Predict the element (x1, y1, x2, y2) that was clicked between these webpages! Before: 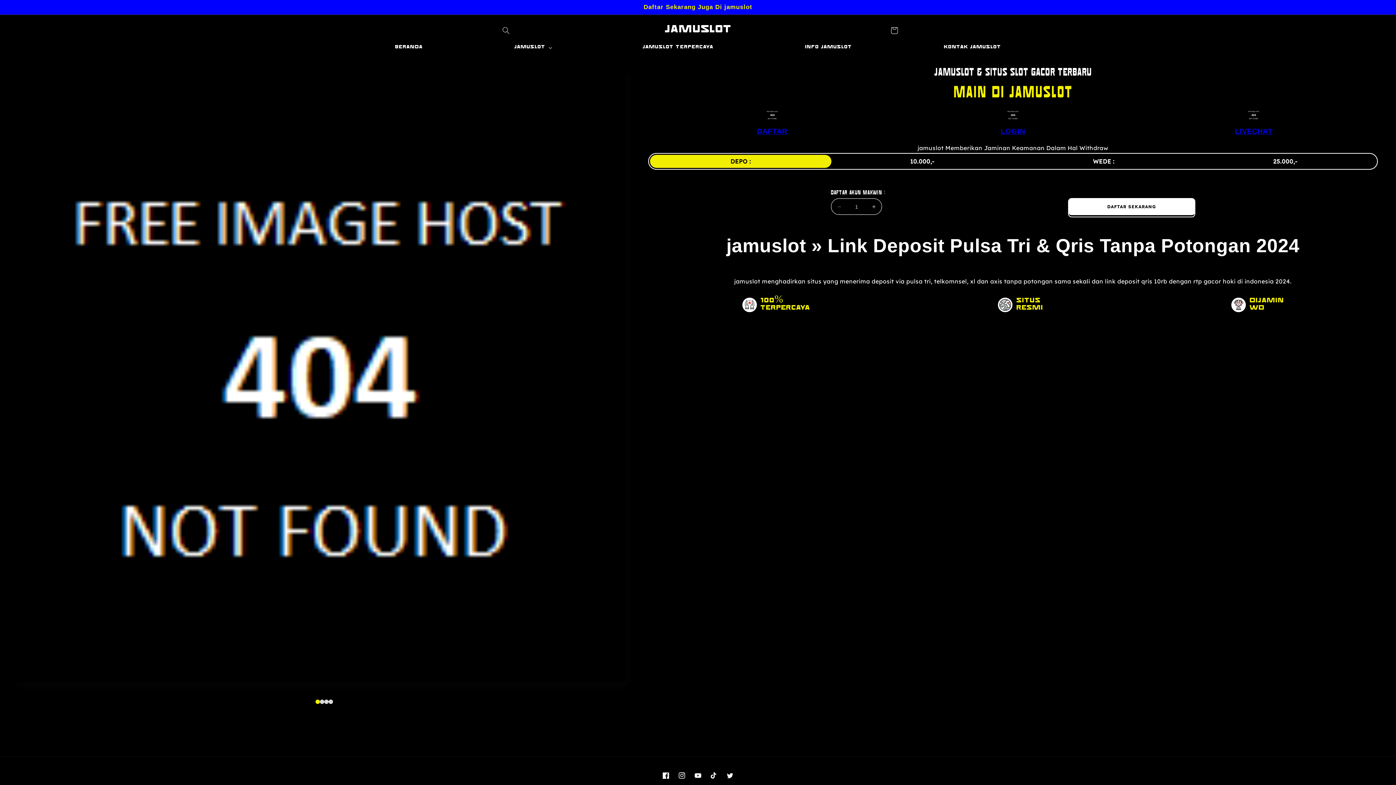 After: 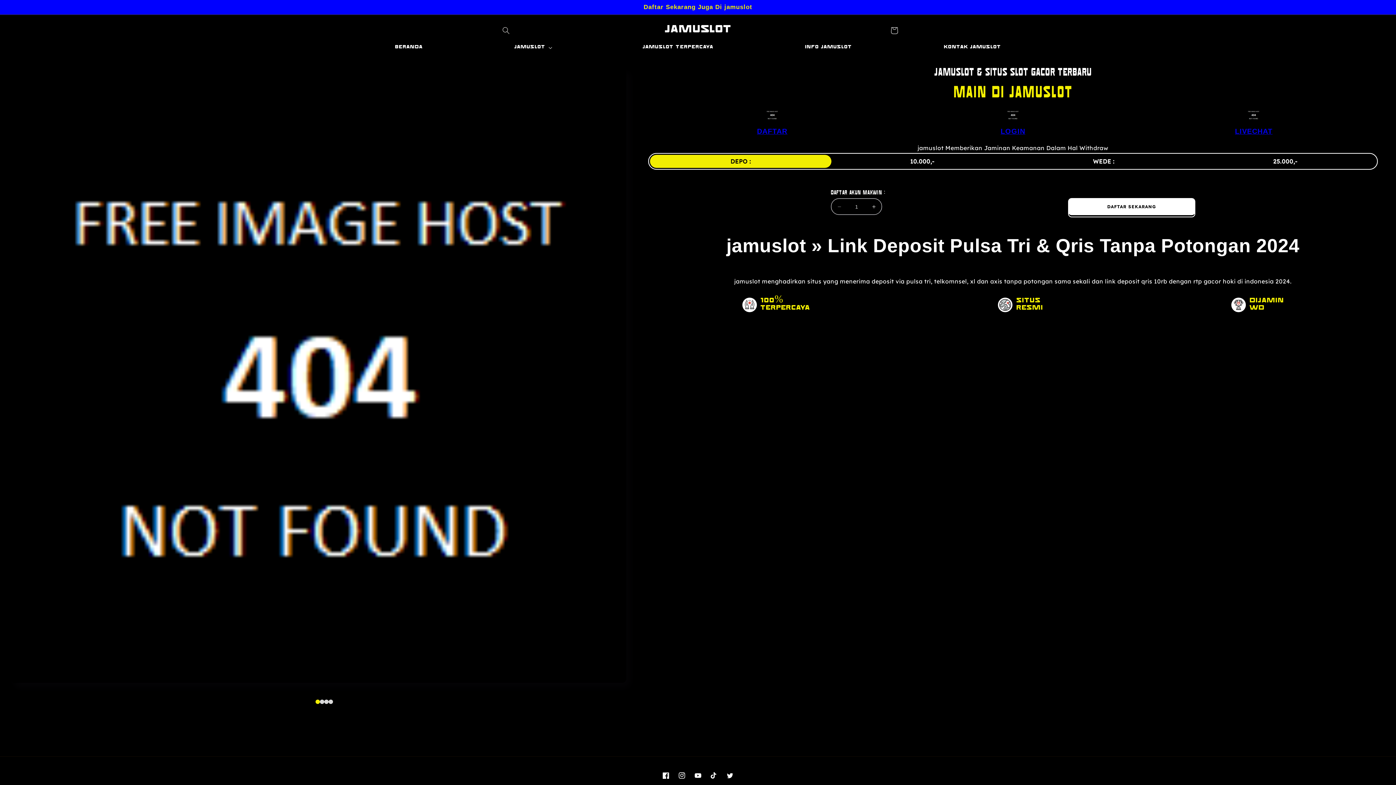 Action: bbox: (638, 38, 717, 56) label: jamuslot Terpercaya